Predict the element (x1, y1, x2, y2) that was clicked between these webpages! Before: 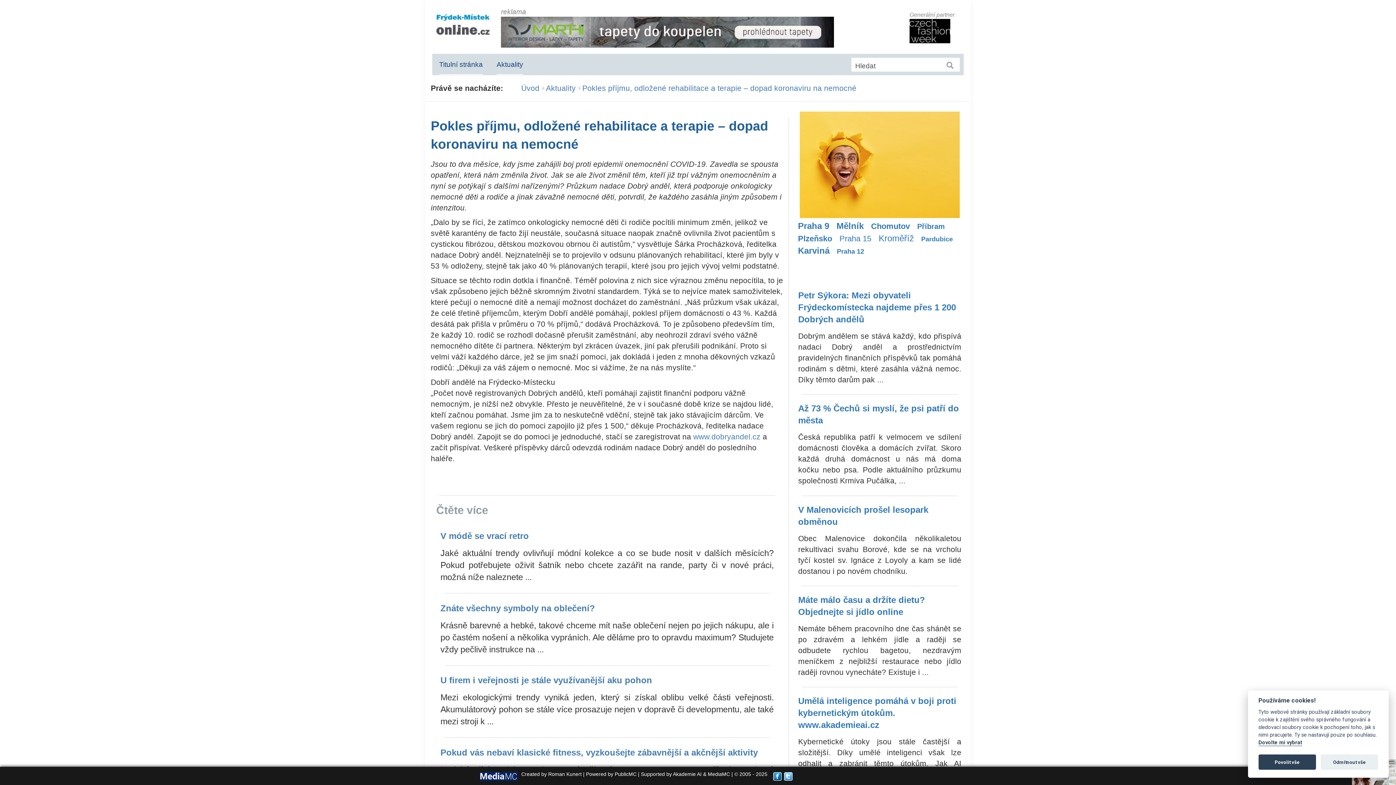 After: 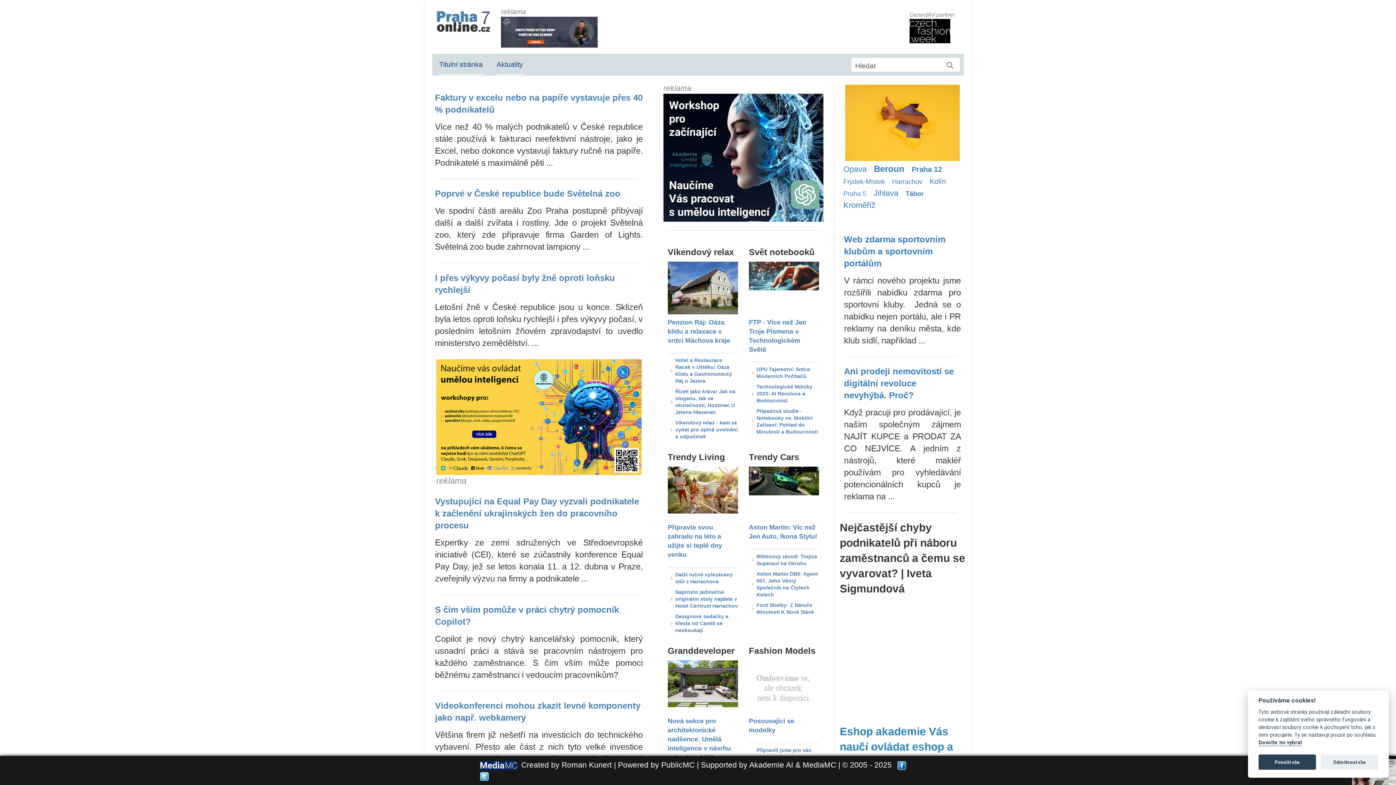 Action: label: Karviná bbox: (798, 244, 829, 257)